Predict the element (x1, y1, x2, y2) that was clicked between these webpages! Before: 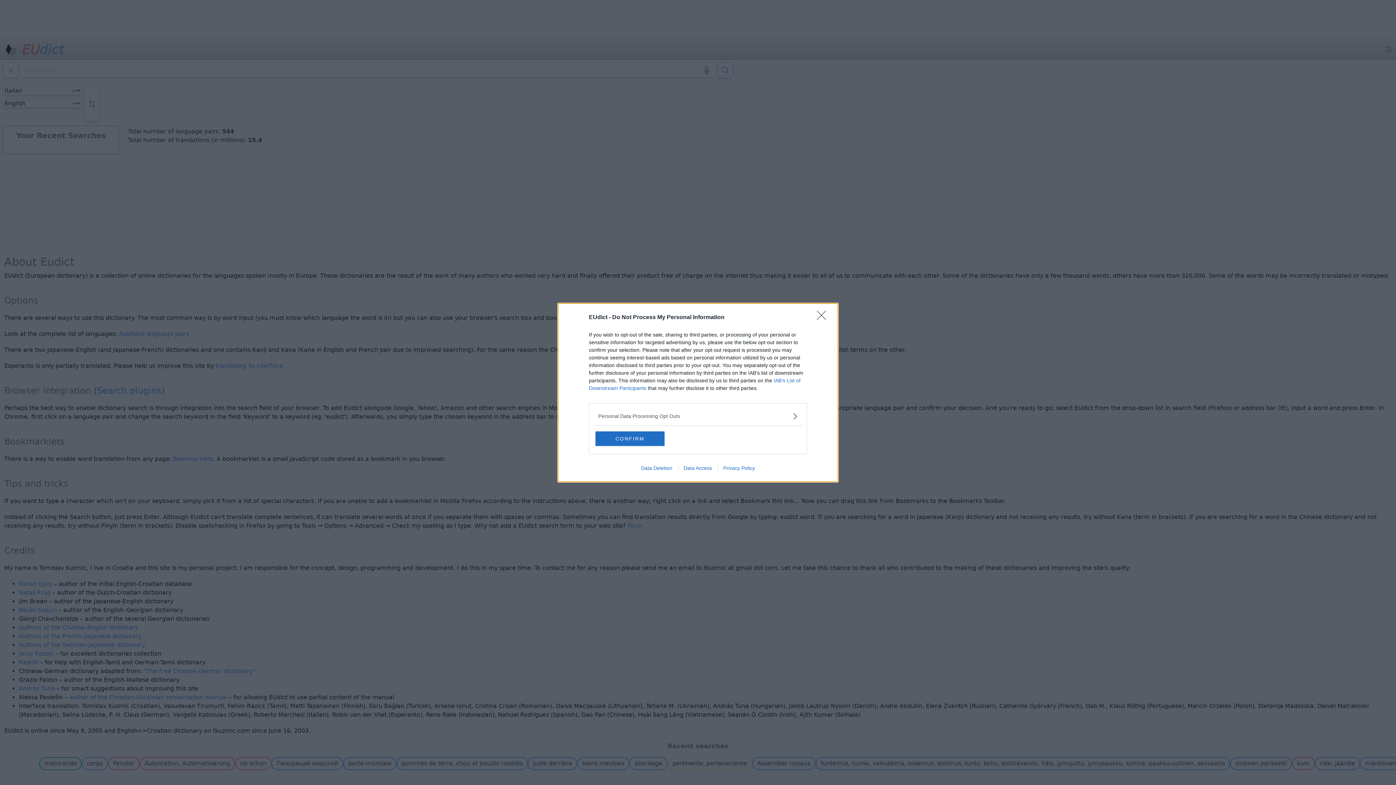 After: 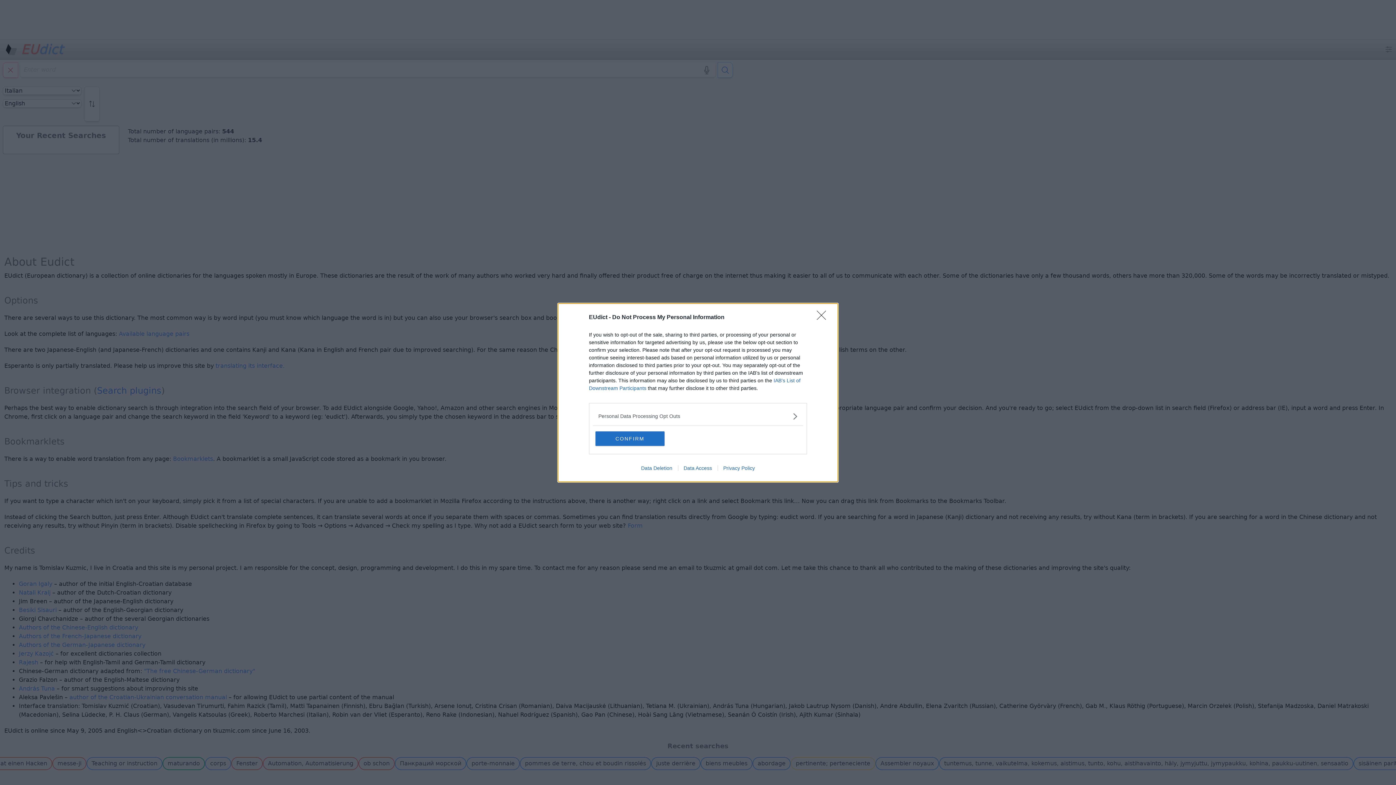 Action: label: Data Access bbox: (678, 465, 717, 471)